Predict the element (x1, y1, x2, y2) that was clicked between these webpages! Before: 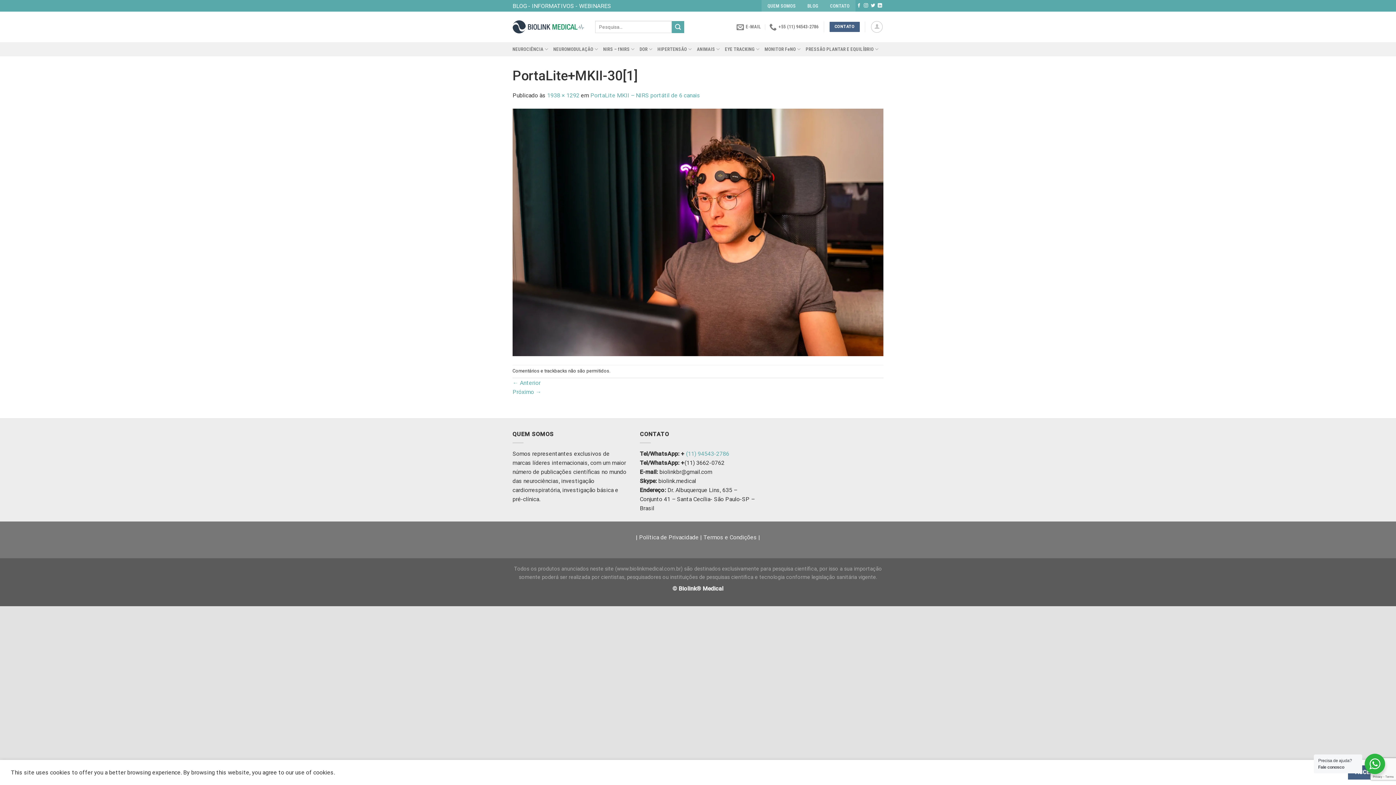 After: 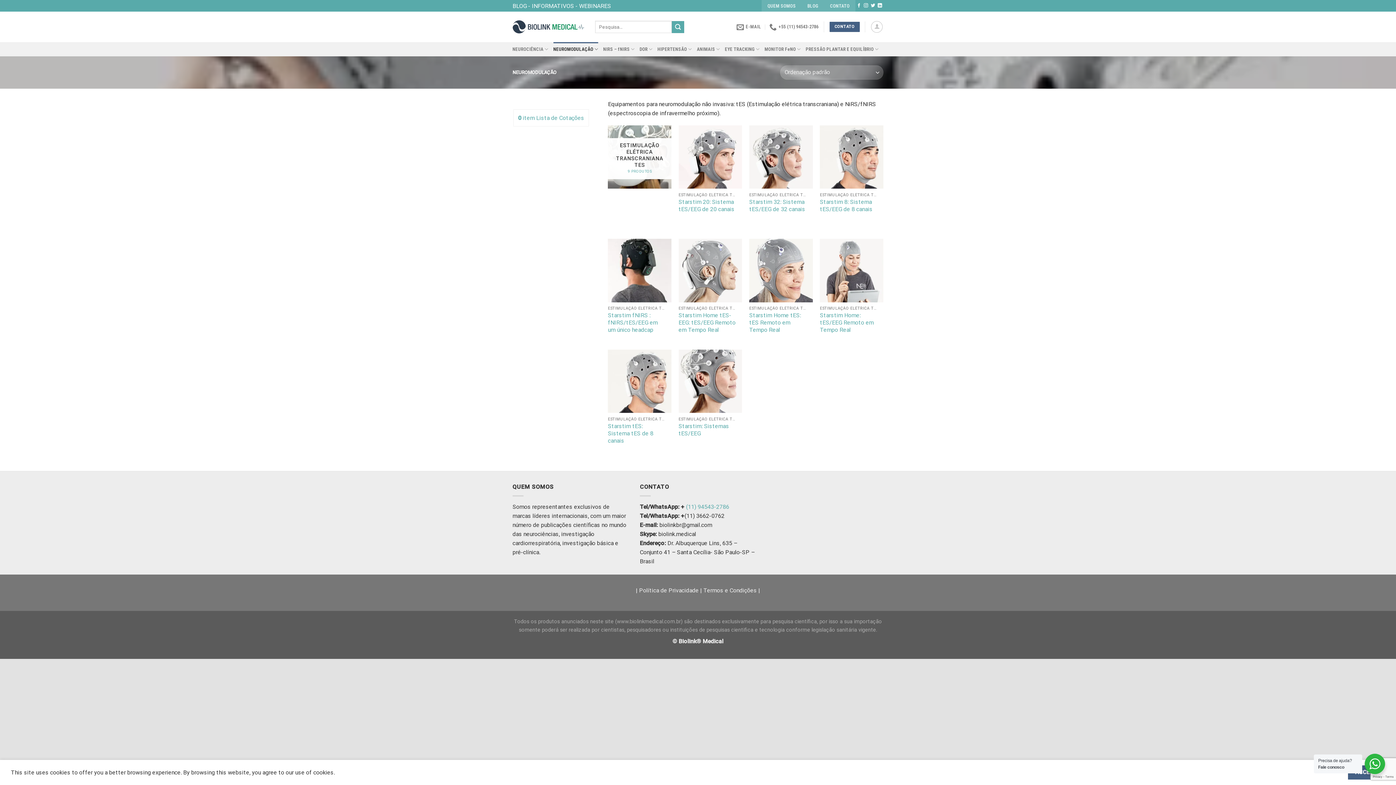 Action: bbox: (553, 42, 598, 56) label: NEUROMODULAÇÃO